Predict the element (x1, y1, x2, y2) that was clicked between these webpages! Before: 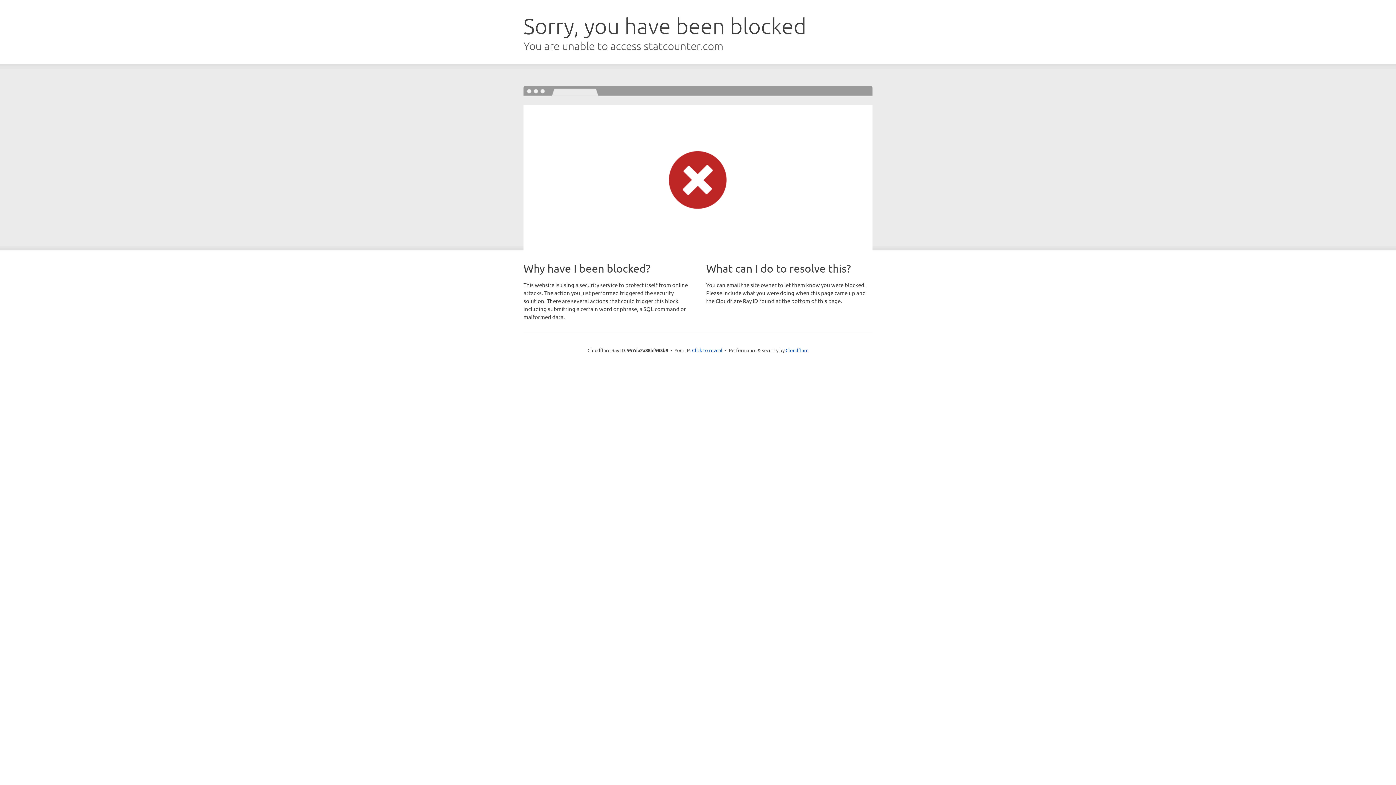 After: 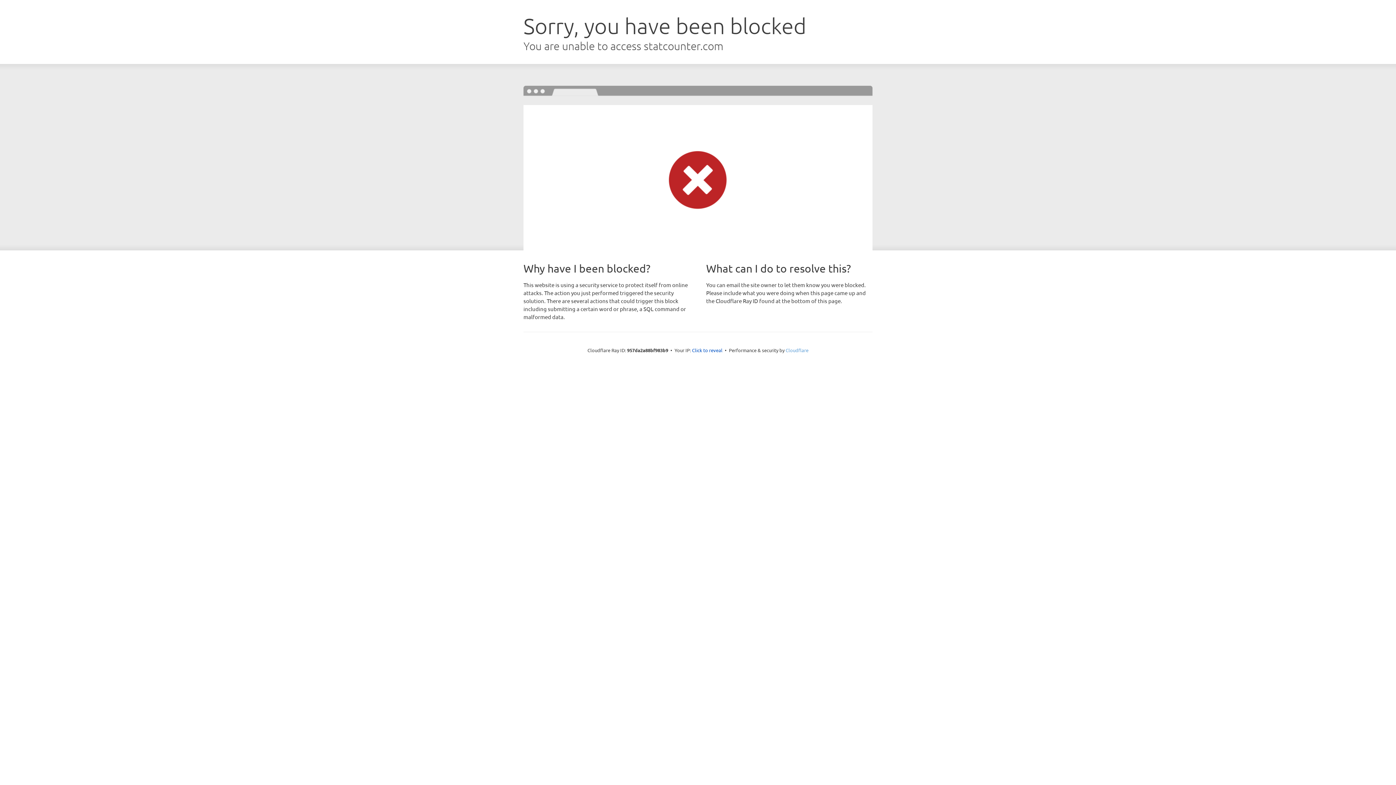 Action: bbox: (785, 347, 808, 353) label: Cloudflare